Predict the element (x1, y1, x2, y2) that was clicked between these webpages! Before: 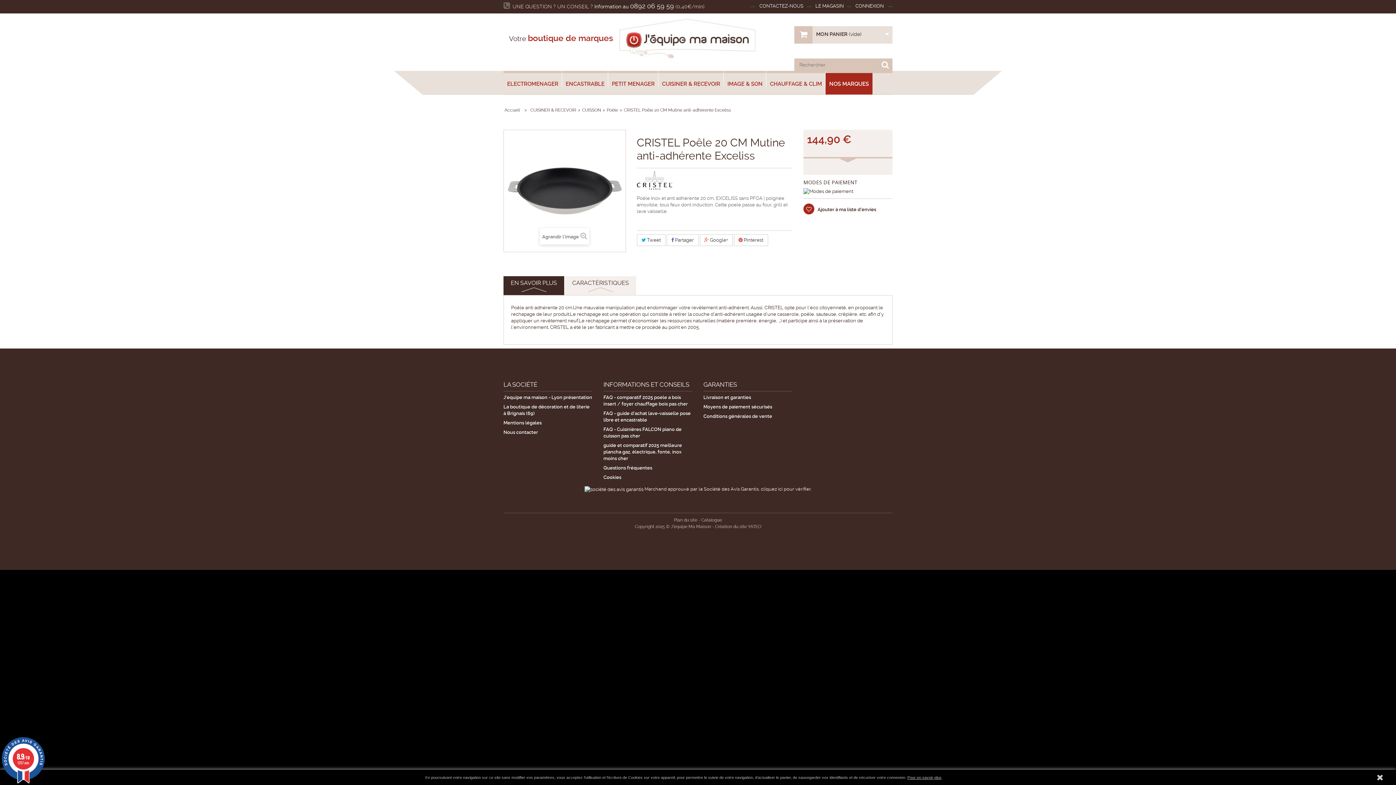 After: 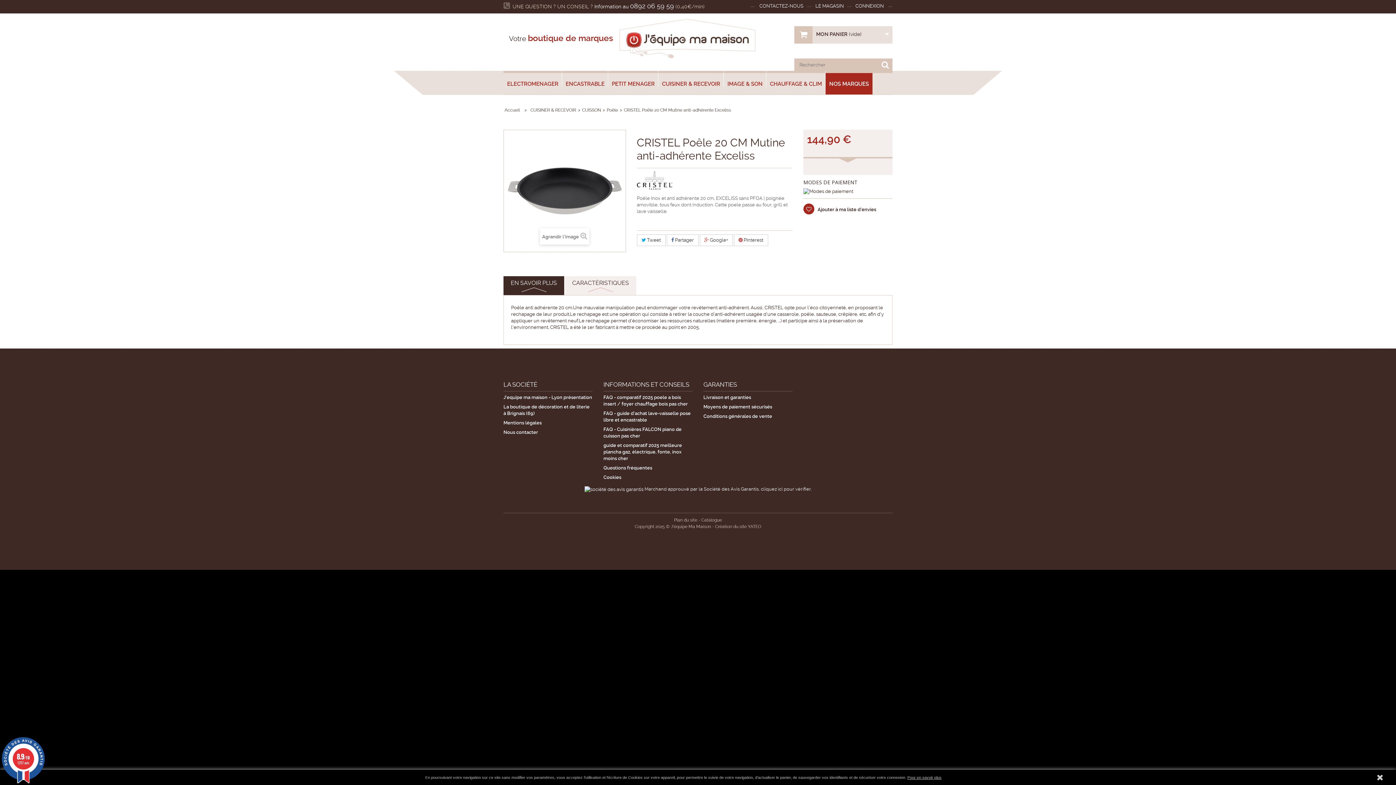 Action: label: CRISTEL Poêle 20 CM Mutine anti-adhérente Exceliss bbox: (624, 106, 731, 113)